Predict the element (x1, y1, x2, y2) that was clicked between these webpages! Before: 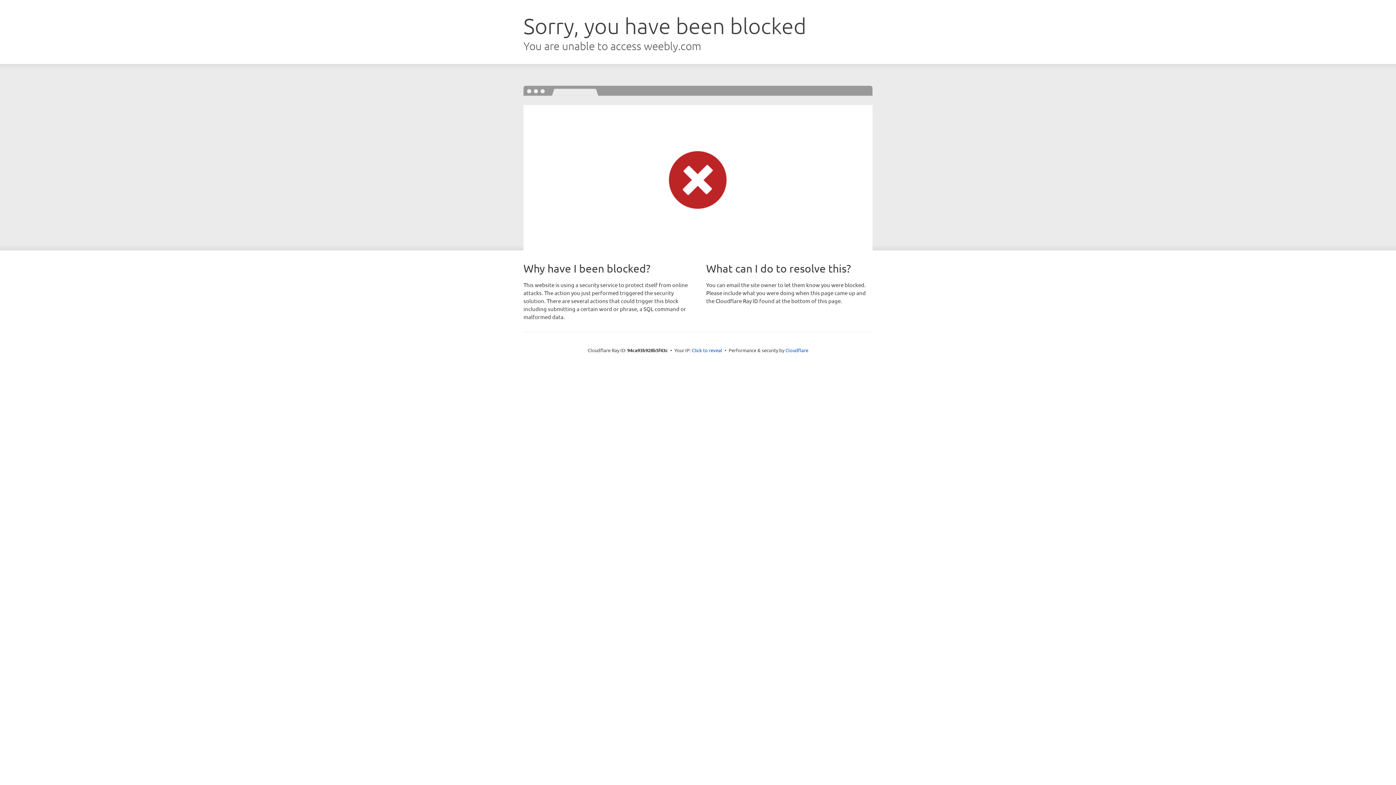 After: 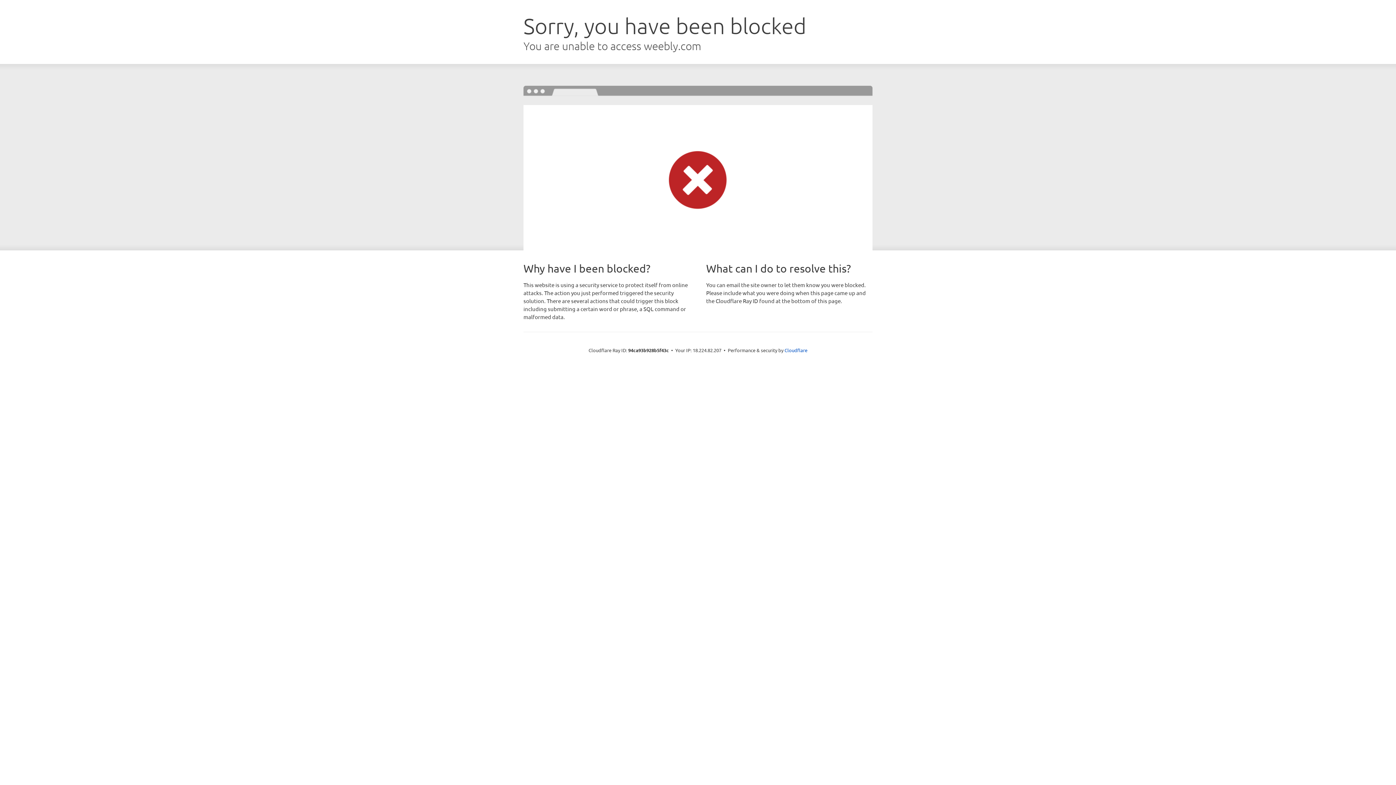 Action: label: Click to reveal bbox: (692, 346, 722, 353)